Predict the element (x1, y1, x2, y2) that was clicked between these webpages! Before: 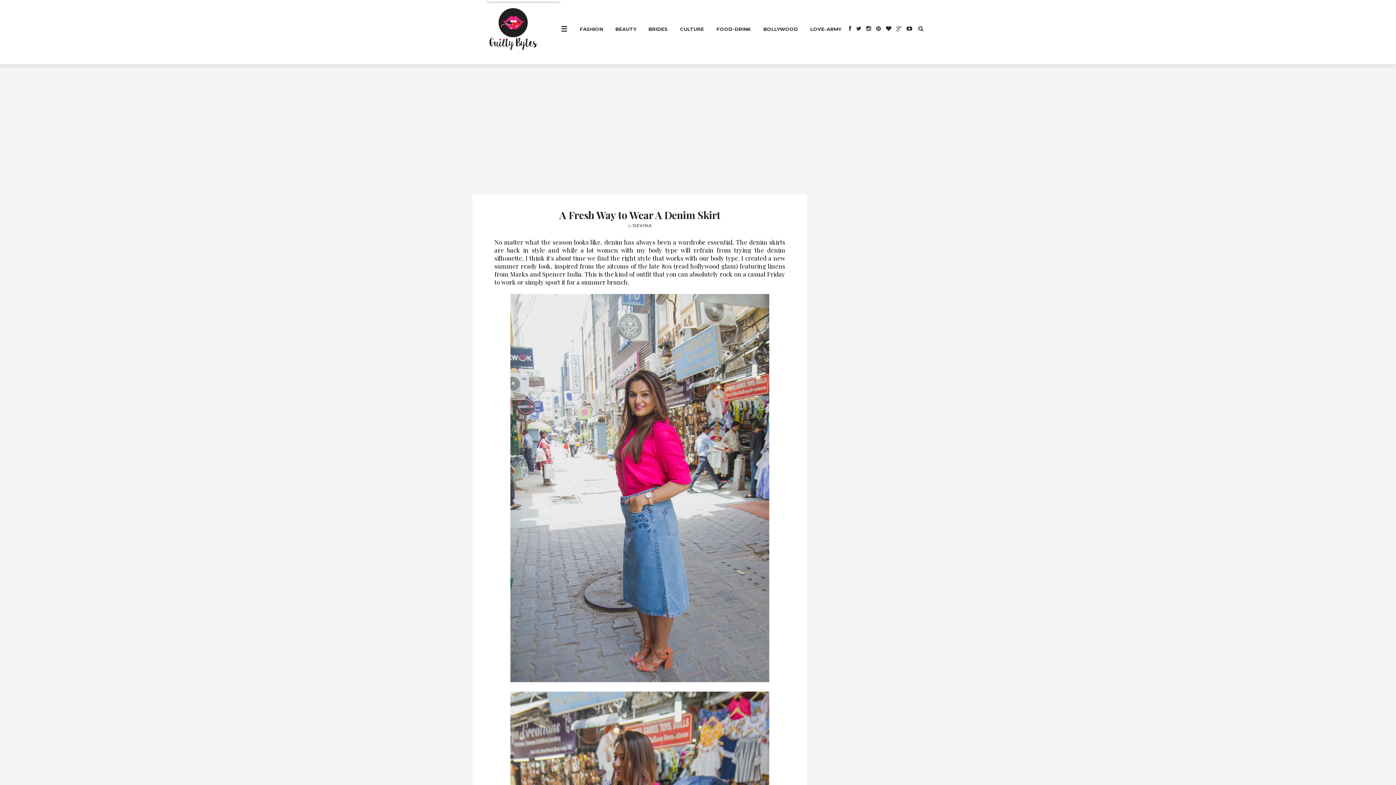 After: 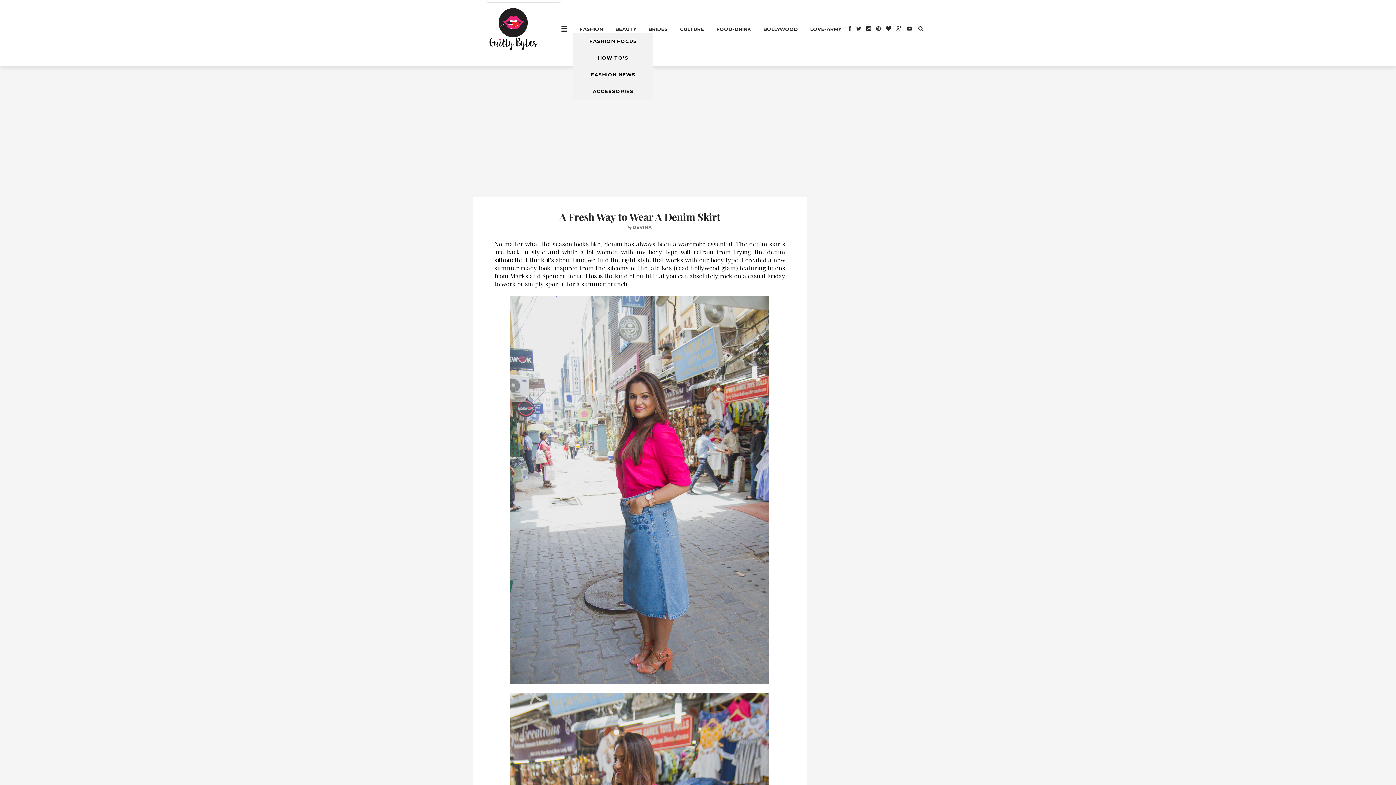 Action: bbox: (579, 0, 603, 58) label: FASHION